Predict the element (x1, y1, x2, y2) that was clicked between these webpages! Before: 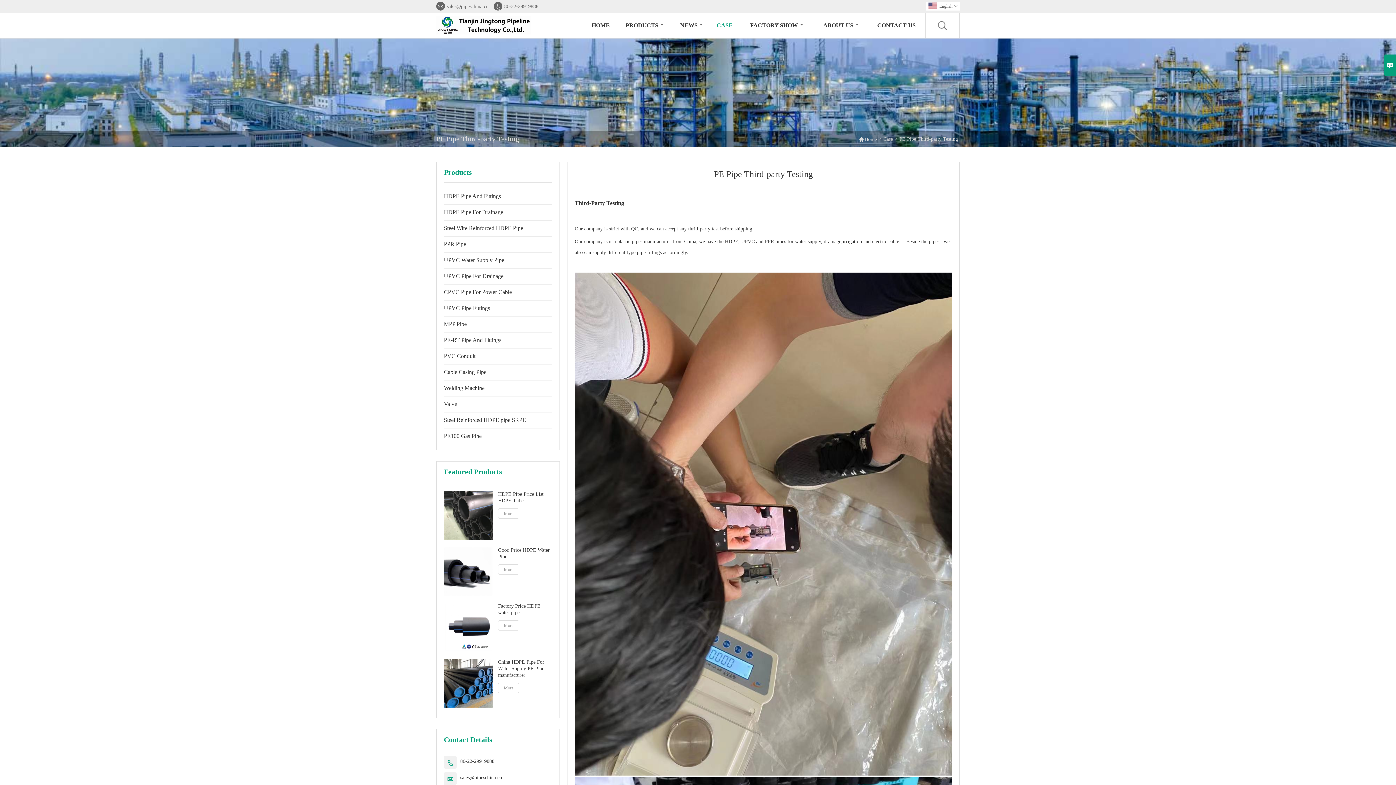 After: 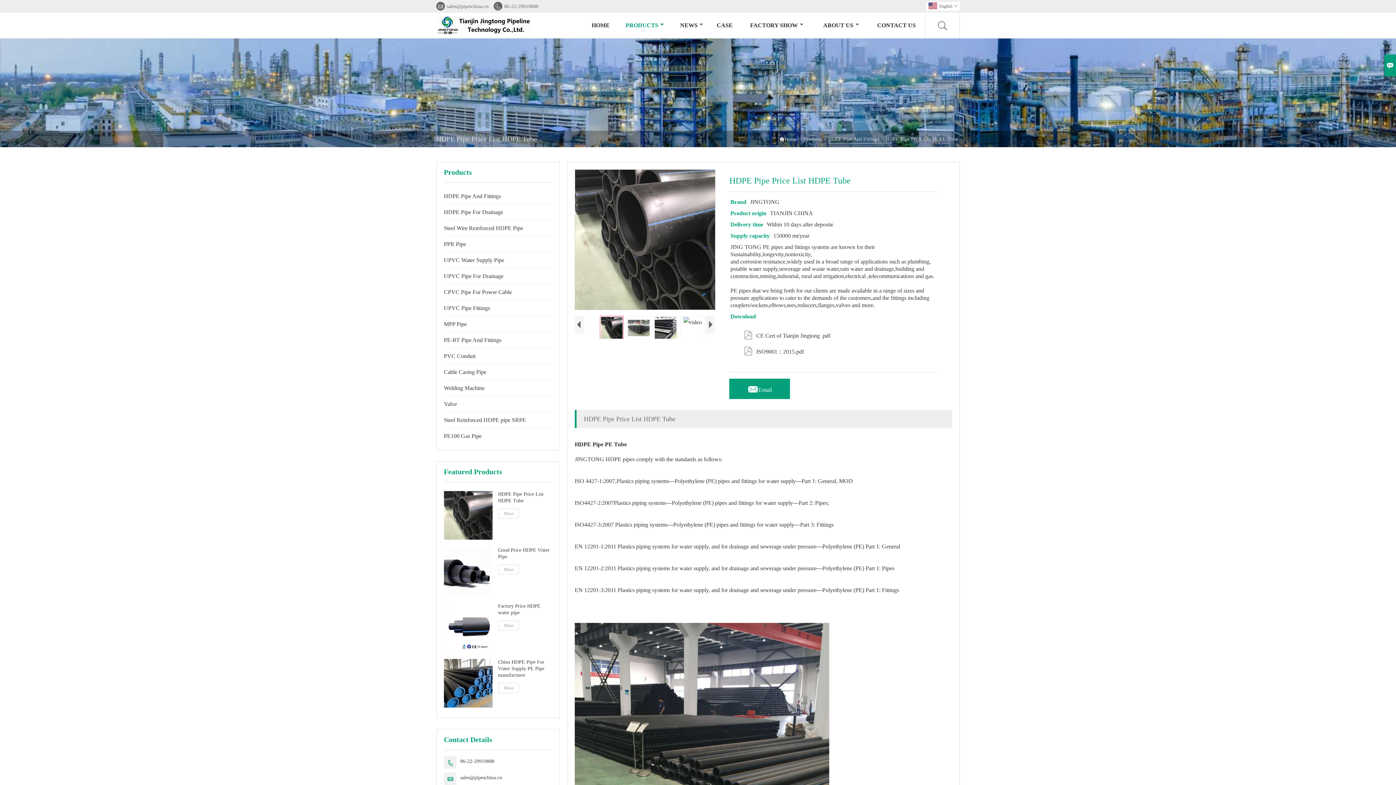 Action: bbox: (444, 491, 492, 540)